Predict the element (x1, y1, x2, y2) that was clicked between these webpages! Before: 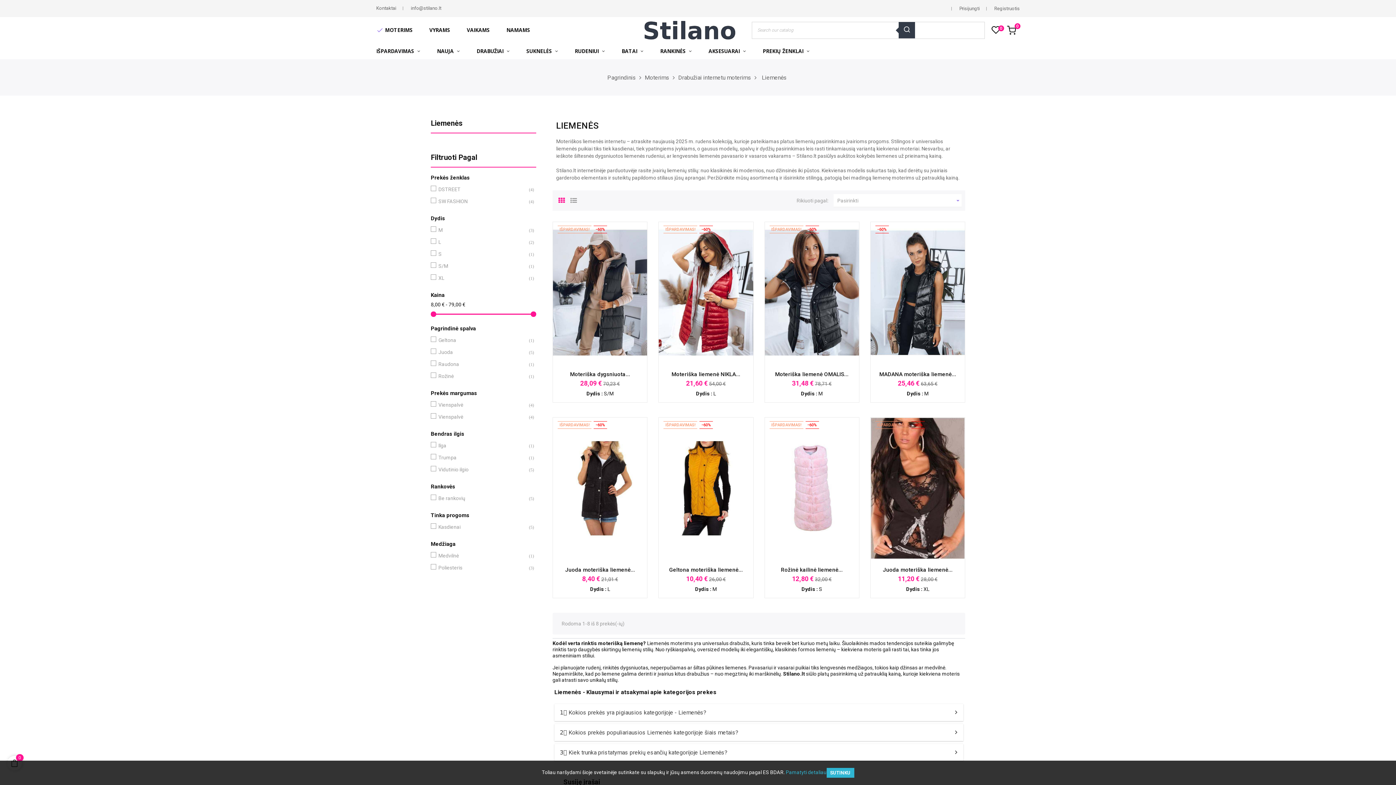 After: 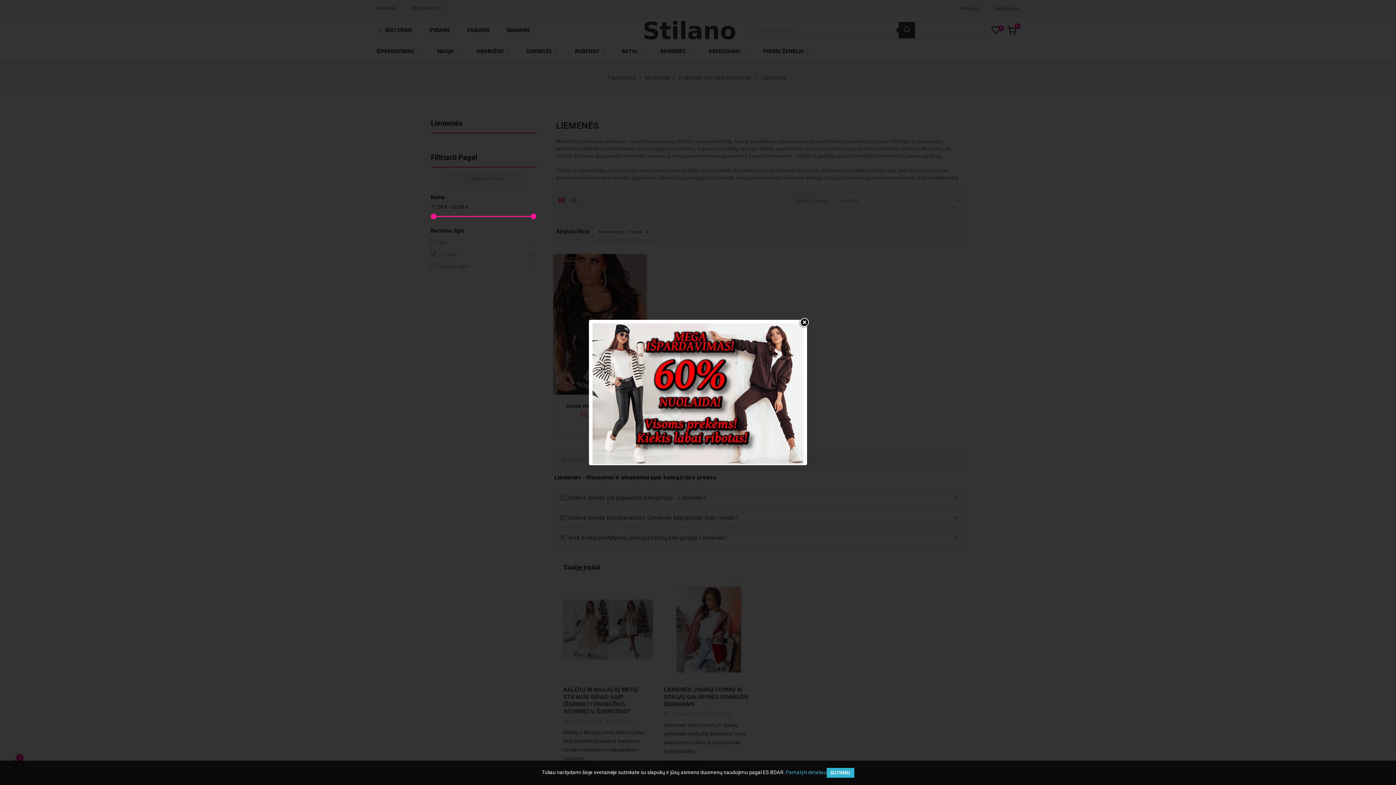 Action: label: Trumpa
(1) bbox: (438, 454, 525, 461)